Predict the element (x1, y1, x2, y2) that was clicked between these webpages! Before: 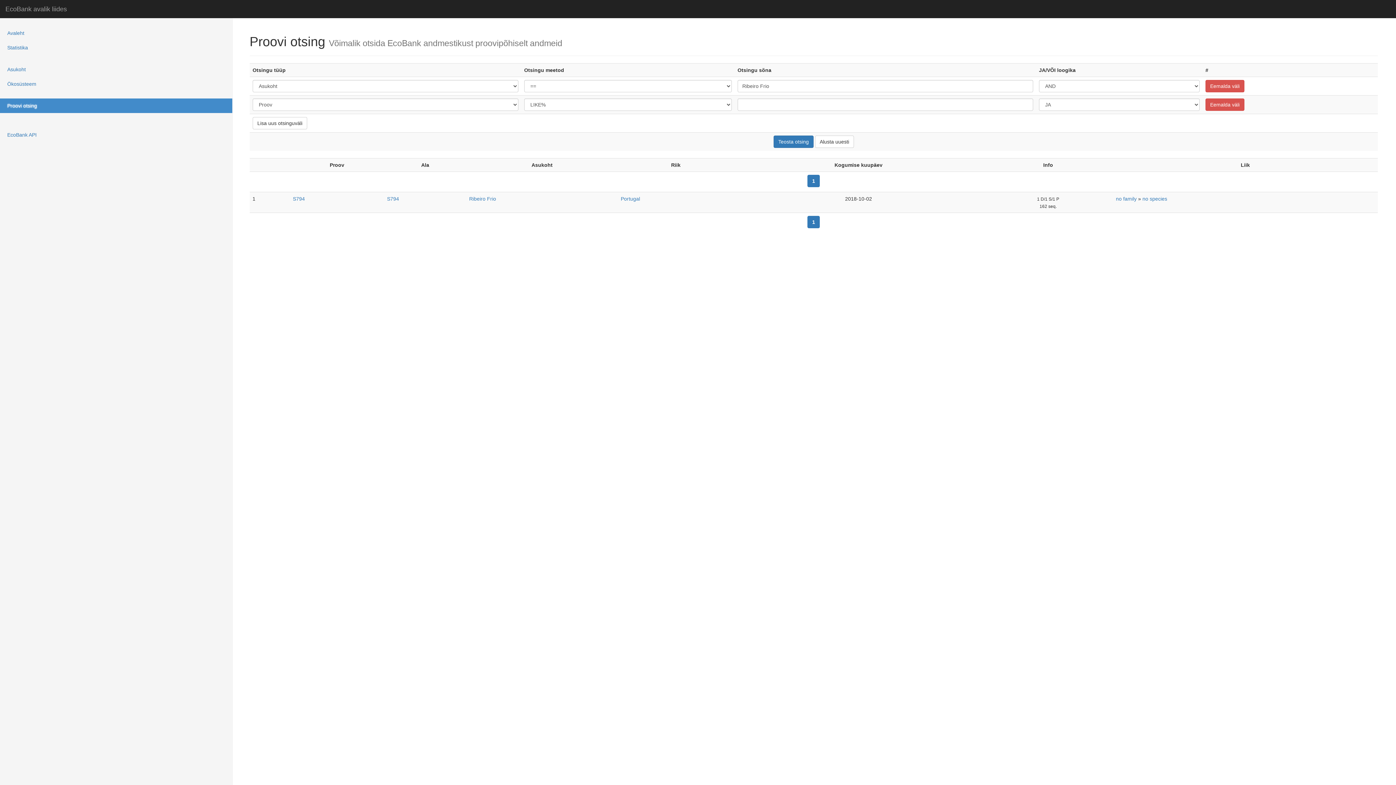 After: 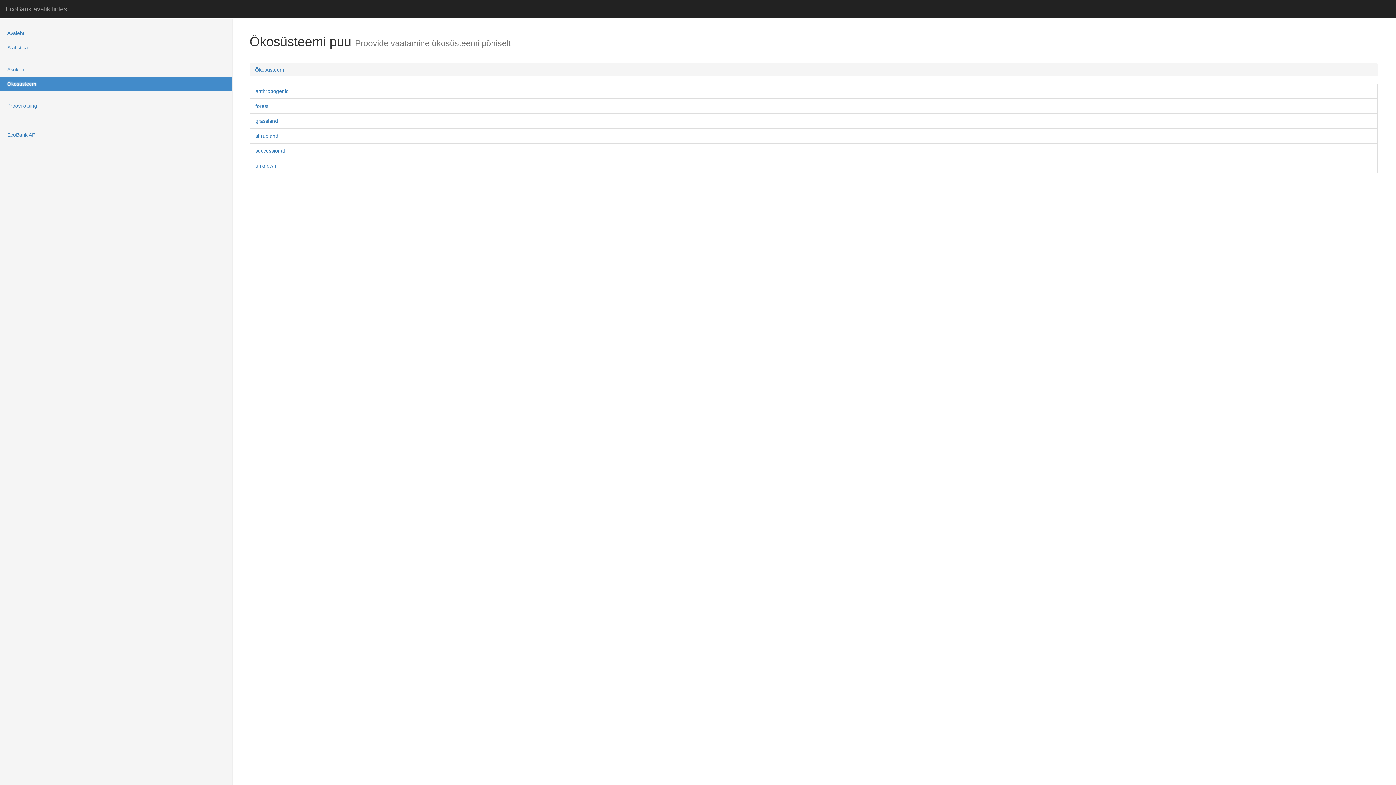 Action: label: Ökosüsteem bbox: (0, 76, 232, 91)